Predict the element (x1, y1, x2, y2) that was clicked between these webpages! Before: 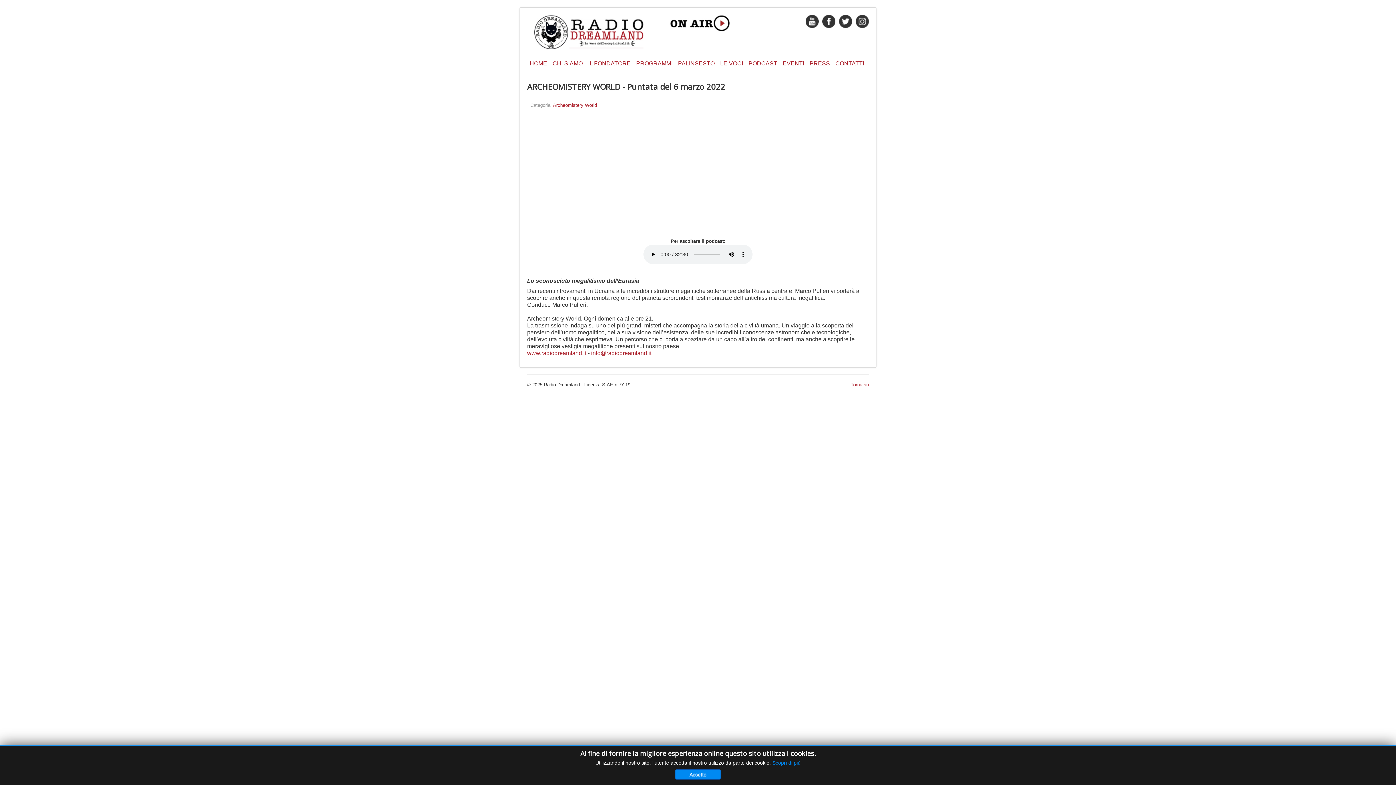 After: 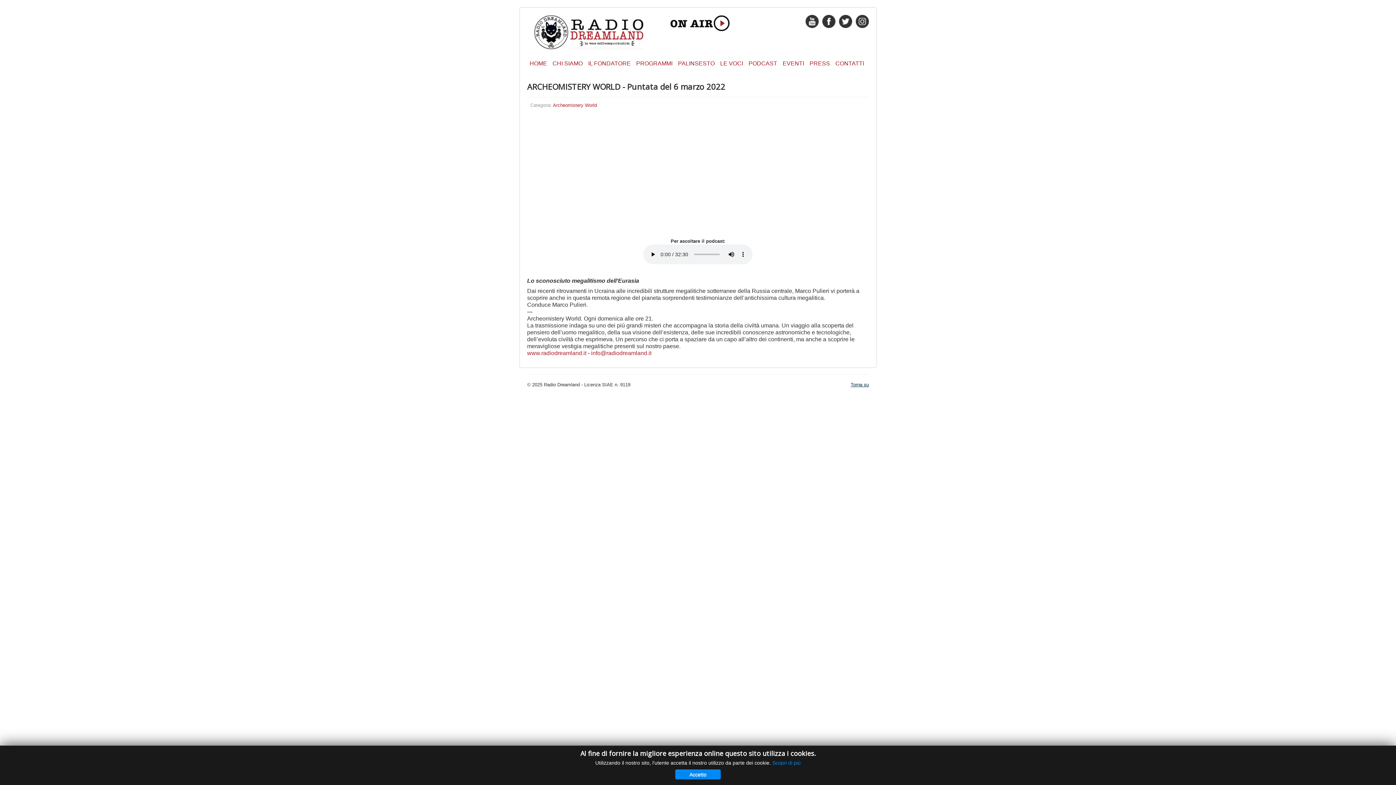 Action: bbox: (850, 382, 869, 387) label: Torna su